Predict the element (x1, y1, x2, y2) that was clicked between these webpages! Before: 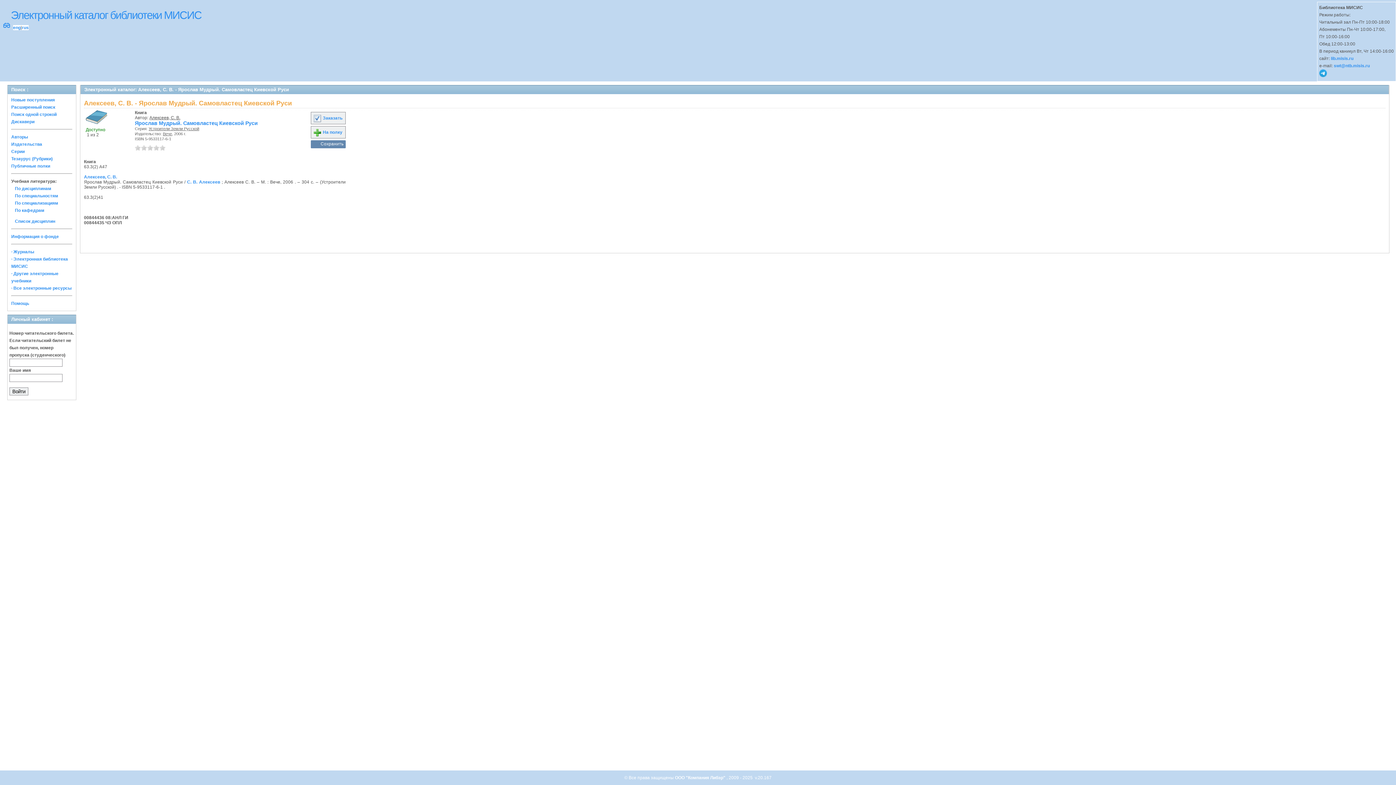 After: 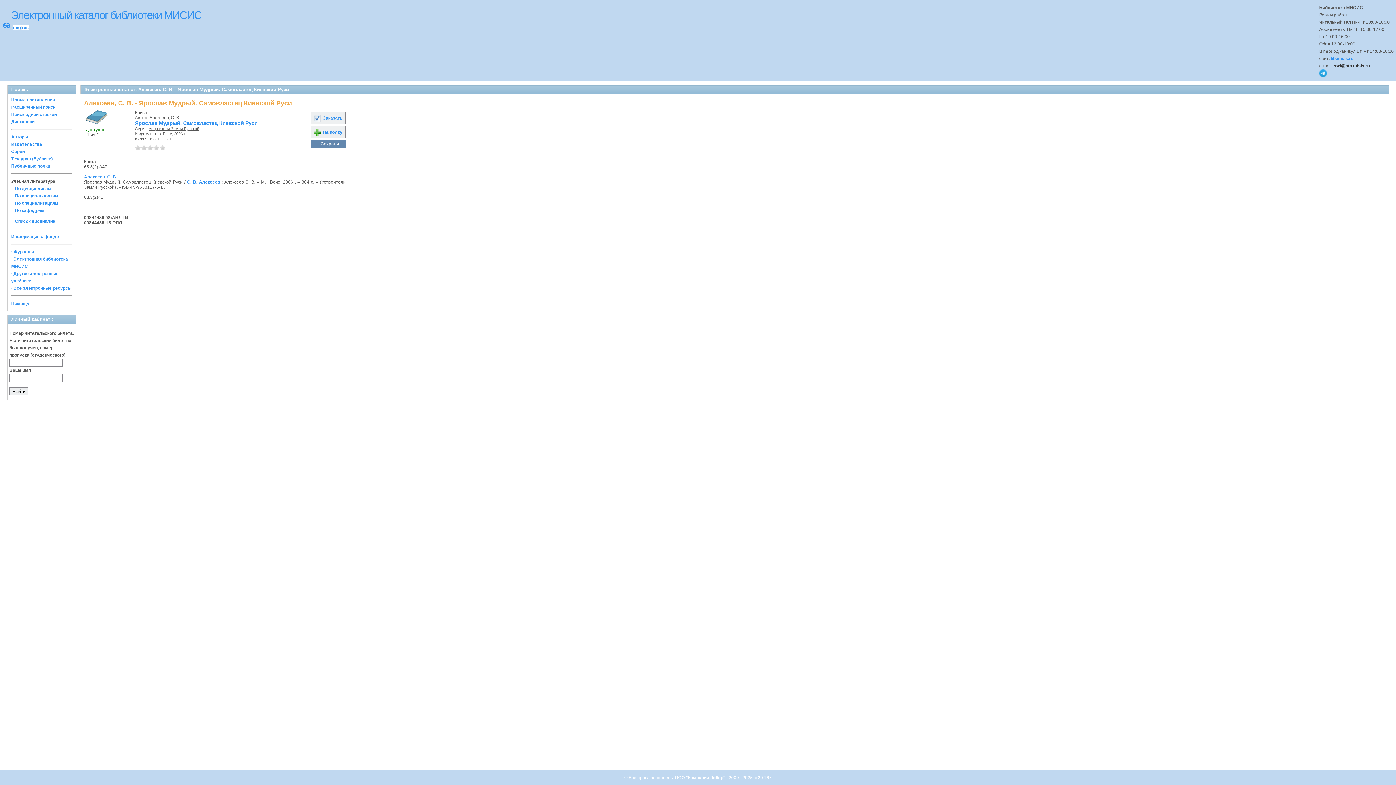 Action: bbox: (1334, 63, 1370, 68) label: swt@ntb.misis.ru